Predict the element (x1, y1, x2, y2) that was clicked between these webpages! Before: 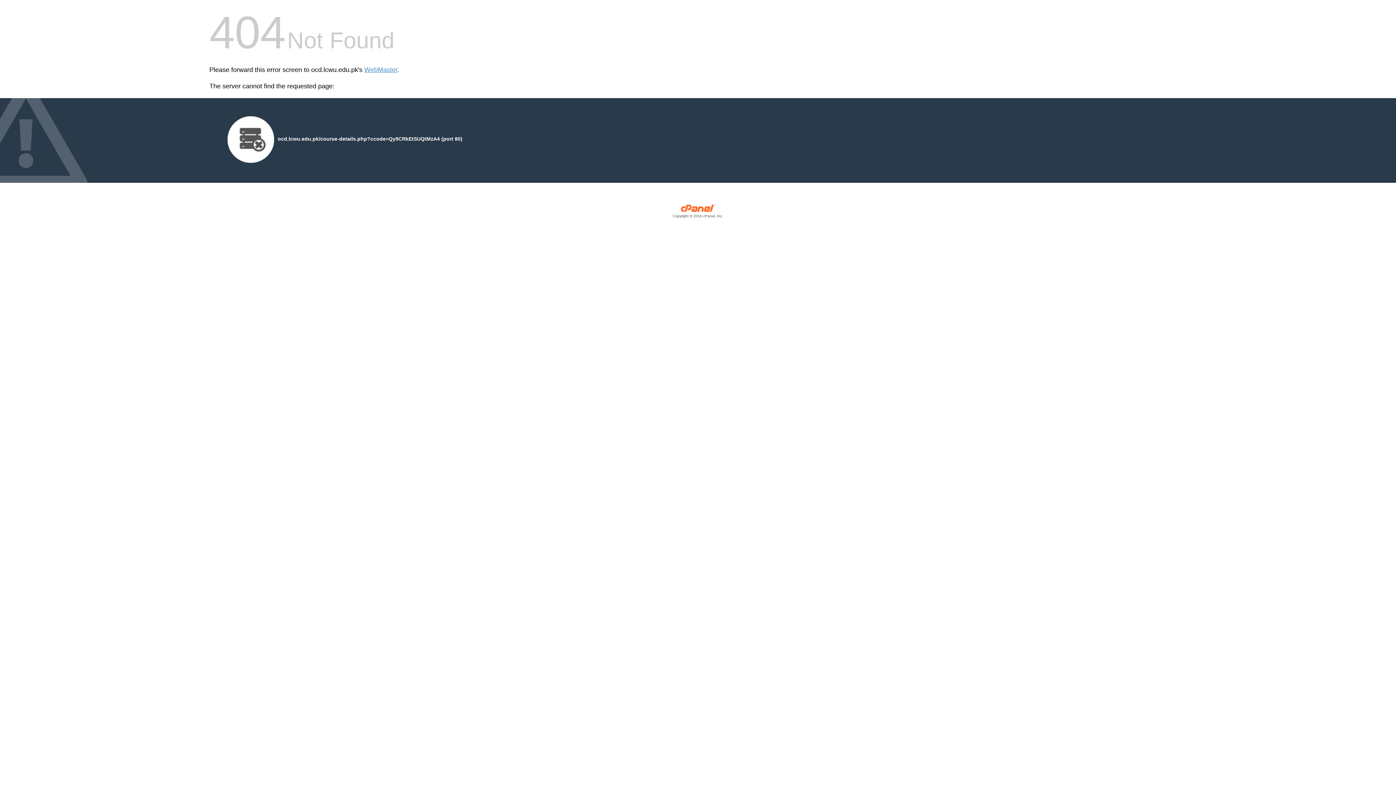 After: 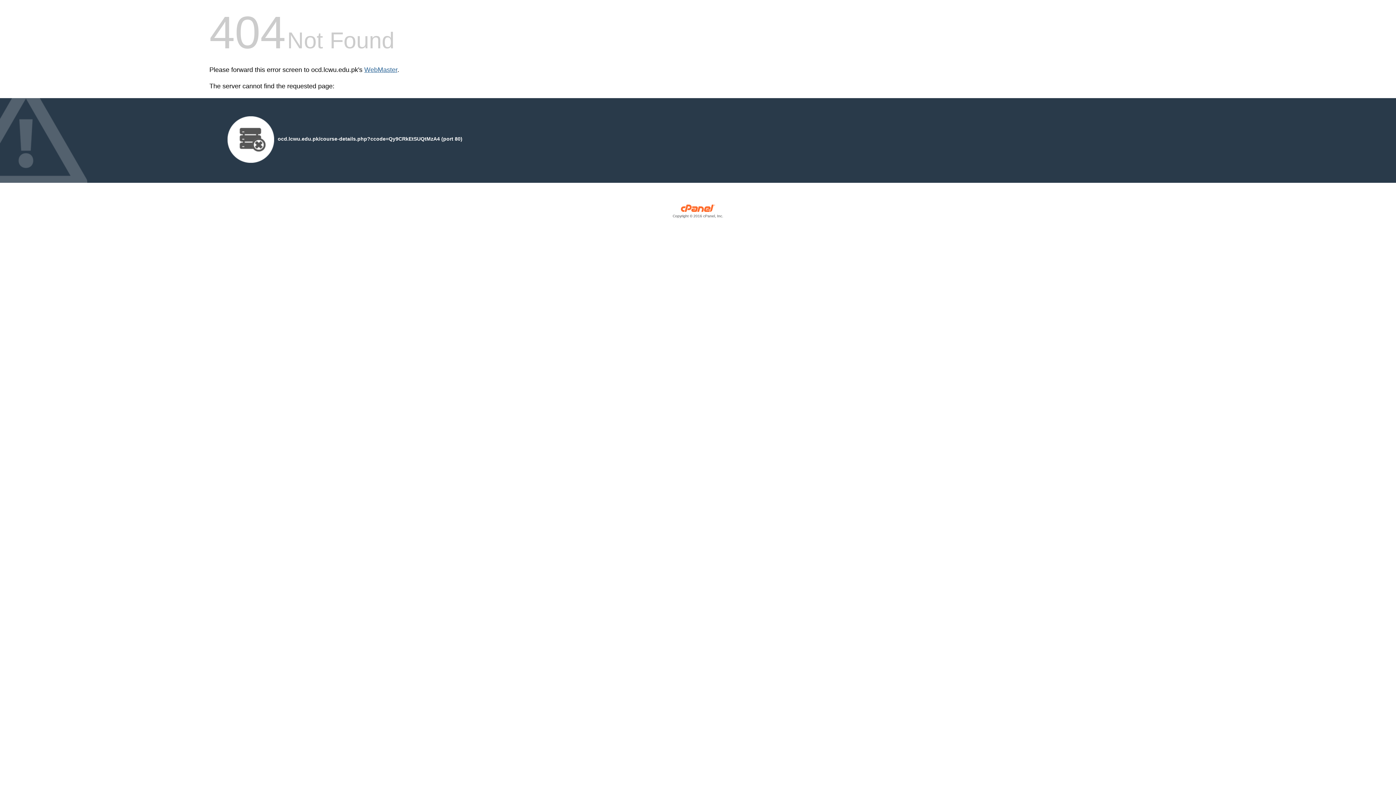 Action: bbox: (364, 66, 397, 73) label: WebMaster